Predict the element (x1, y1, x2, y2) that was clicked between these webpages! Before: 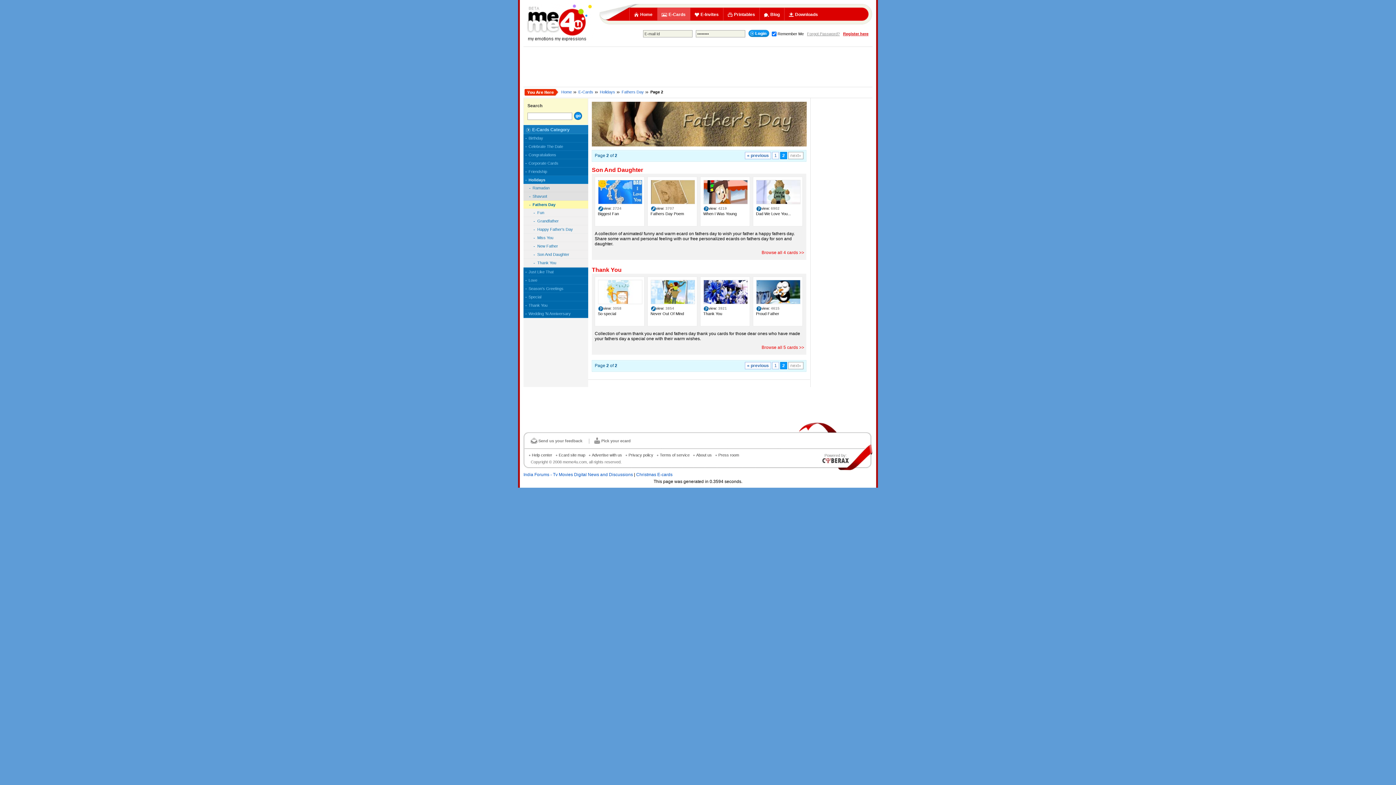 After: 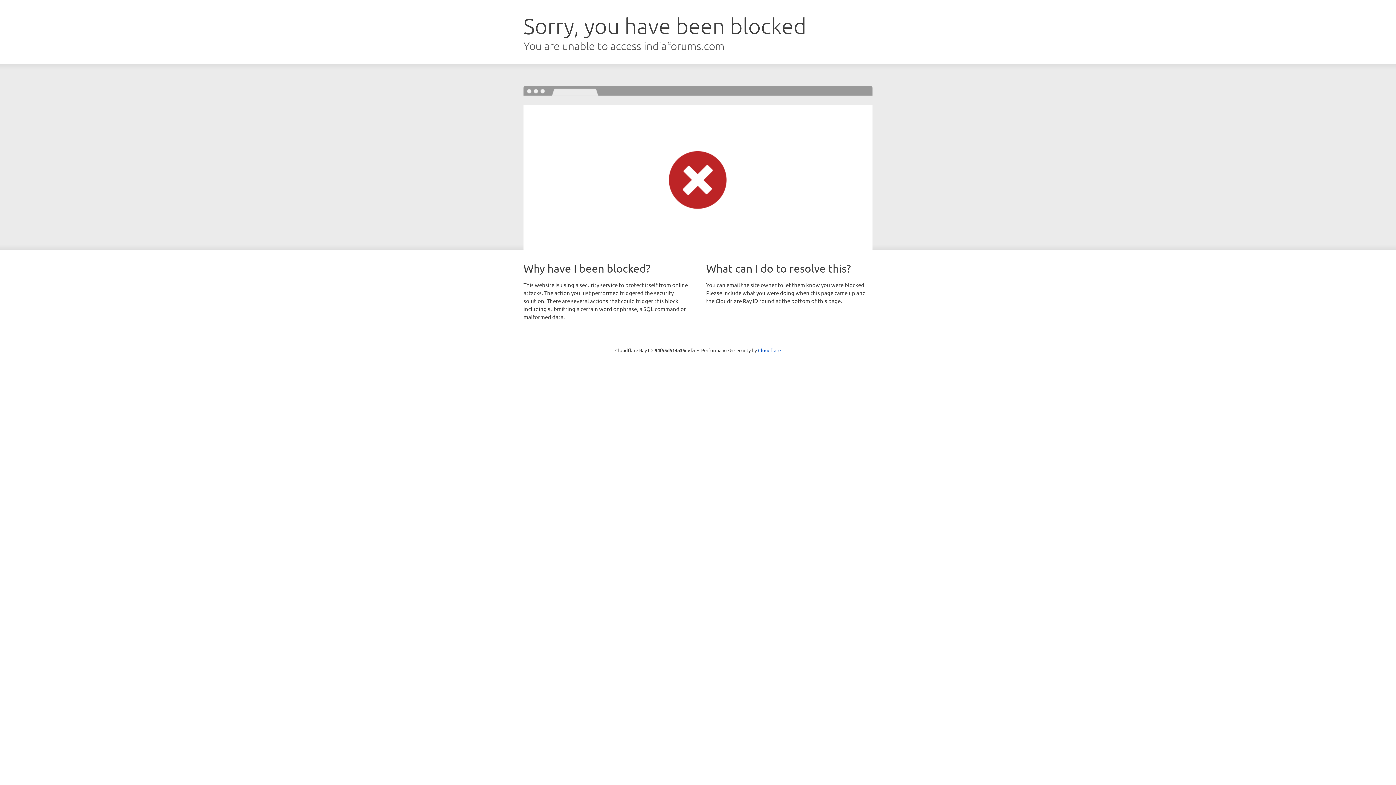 Action: bbox: (523, 472, 633, 477) label: India Forums - Tv Movies Digital News and Discussions